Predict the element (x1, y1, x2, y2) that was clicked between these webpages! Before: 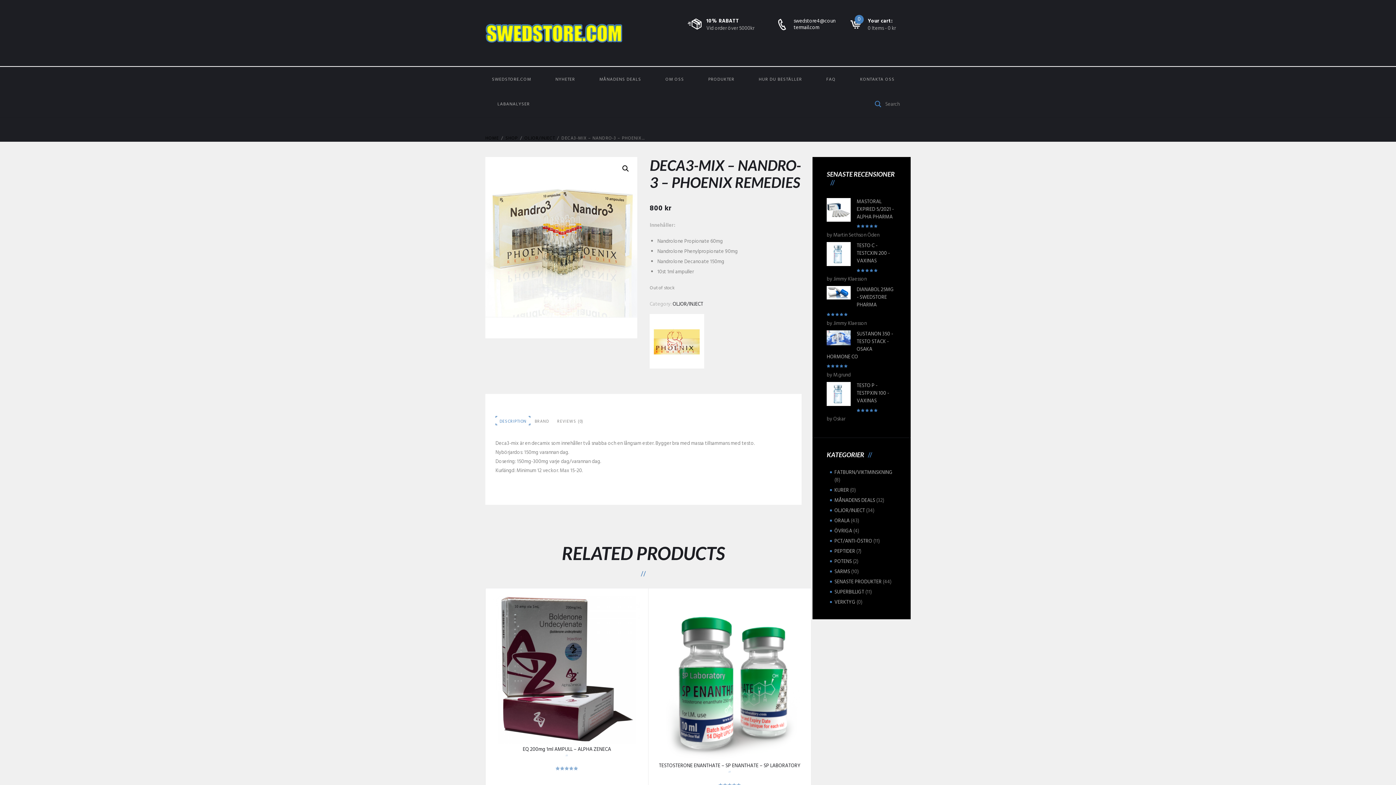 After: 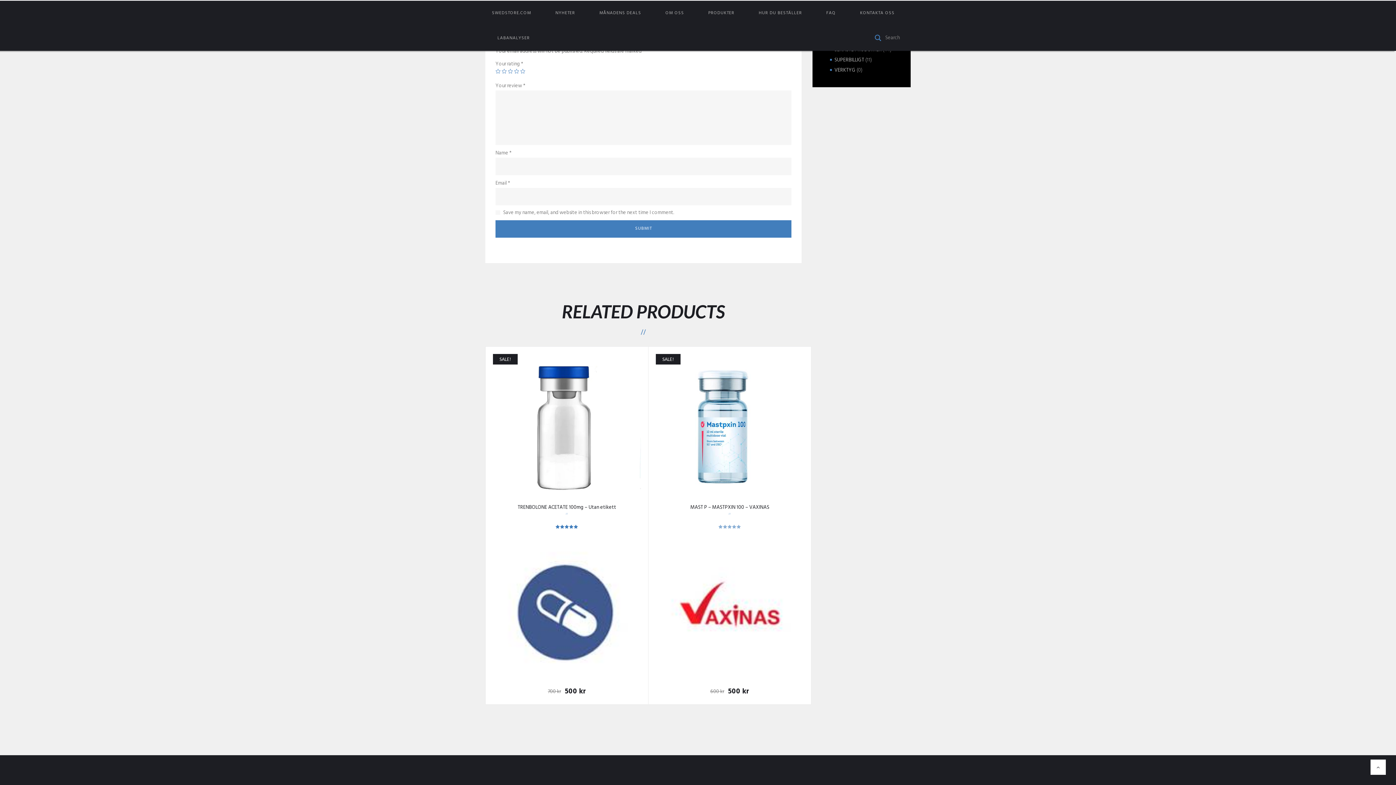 Action: label: SUSTANON 350 - TESTO STACK - OSAKA HORMONE CO bbox: (826, 330, 896, 360)